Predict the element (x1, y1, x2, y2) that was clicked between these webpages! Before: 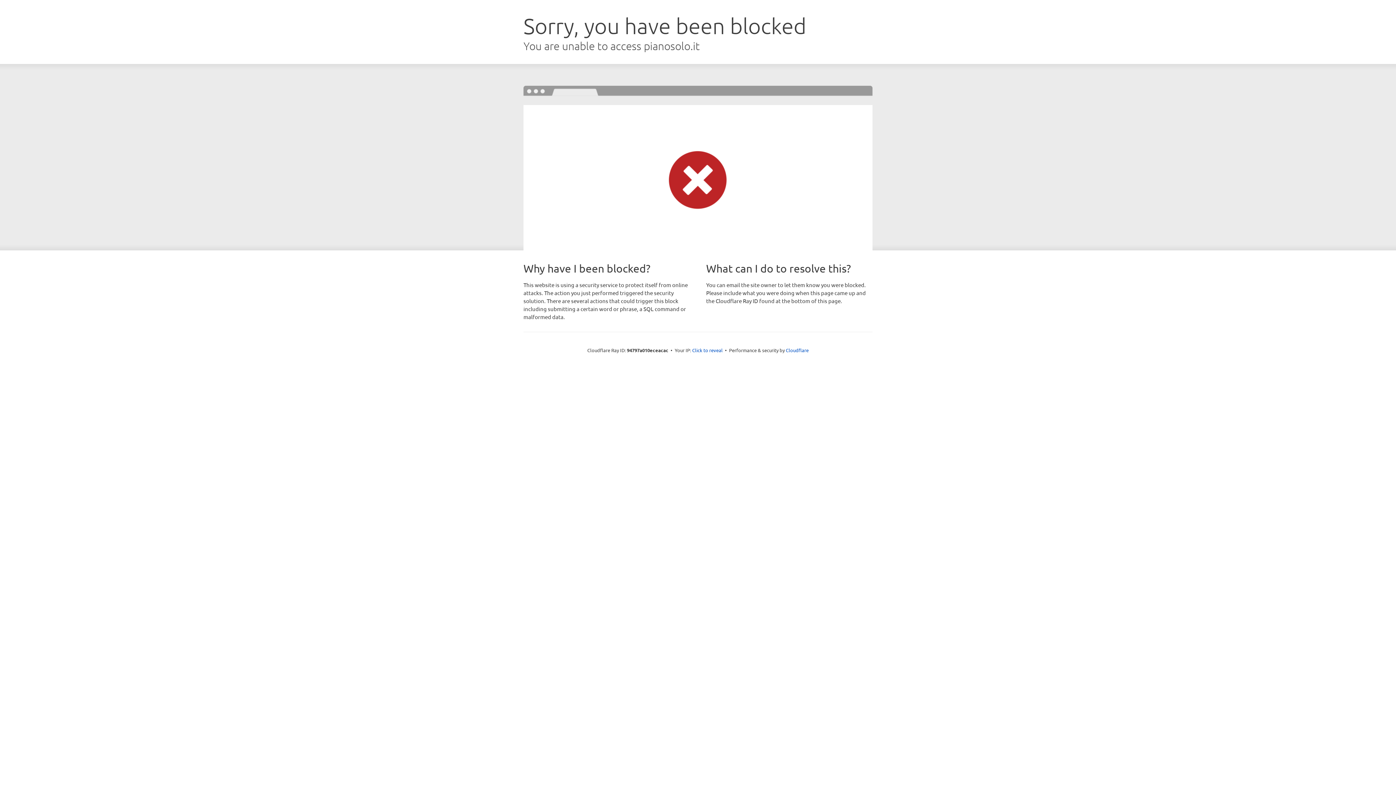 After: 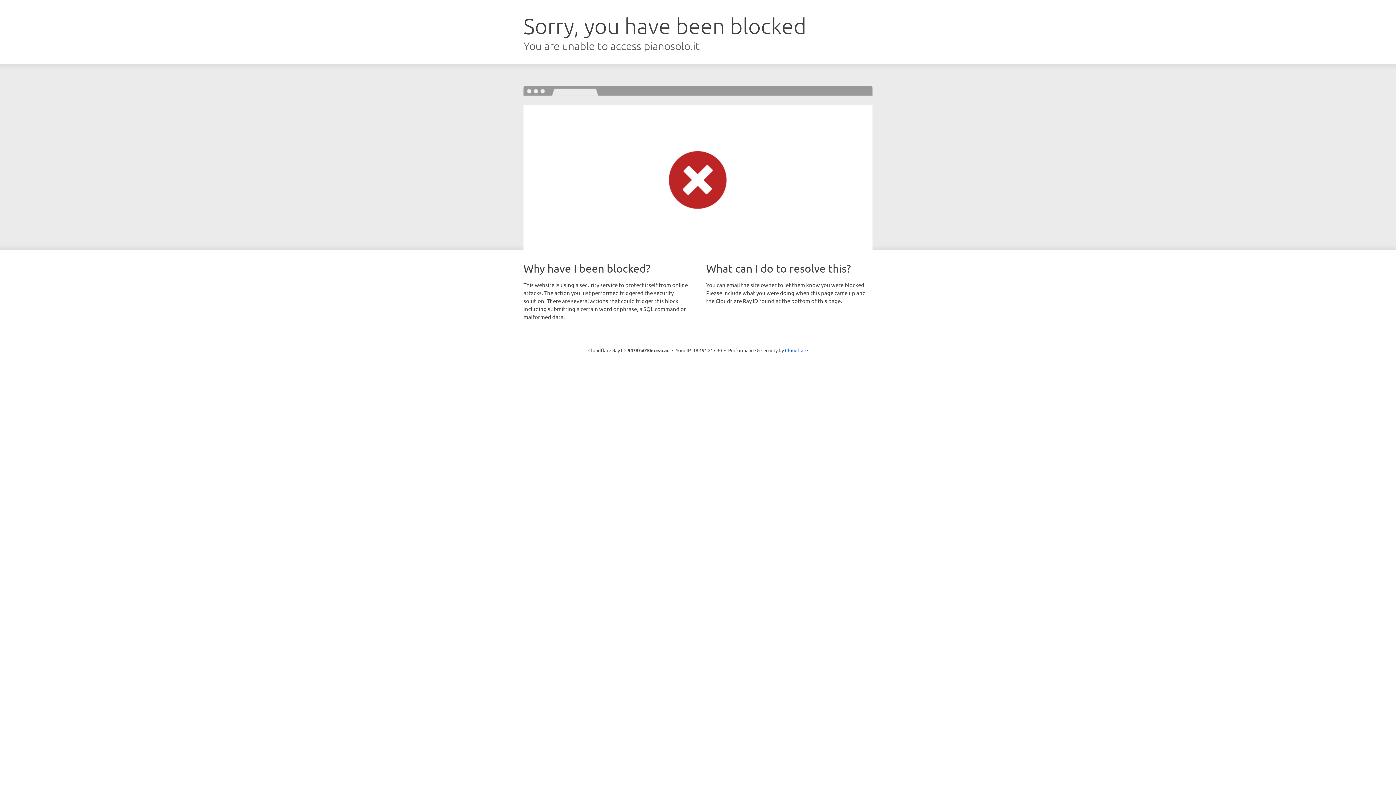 Action: bbox: (692, 346, 722, 353) label: Click to reveal